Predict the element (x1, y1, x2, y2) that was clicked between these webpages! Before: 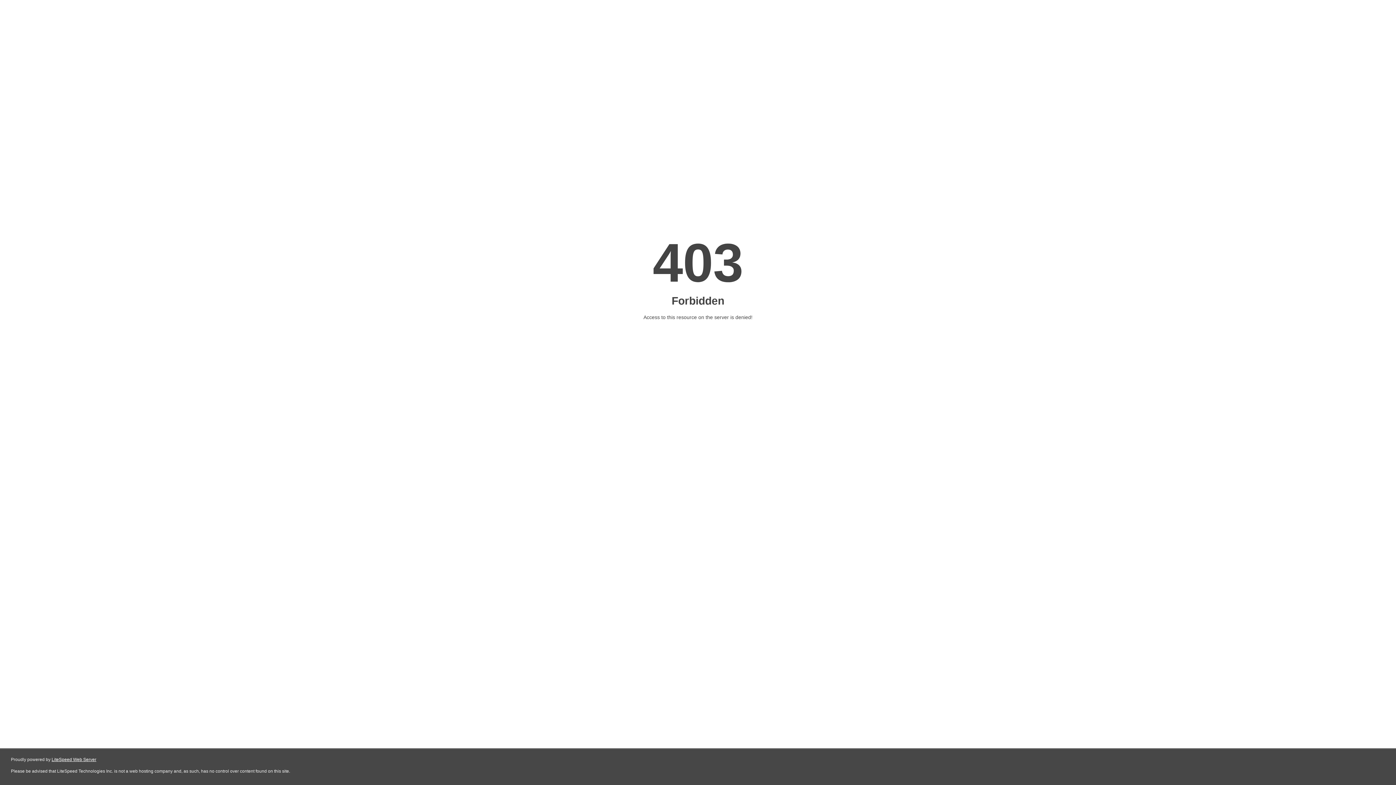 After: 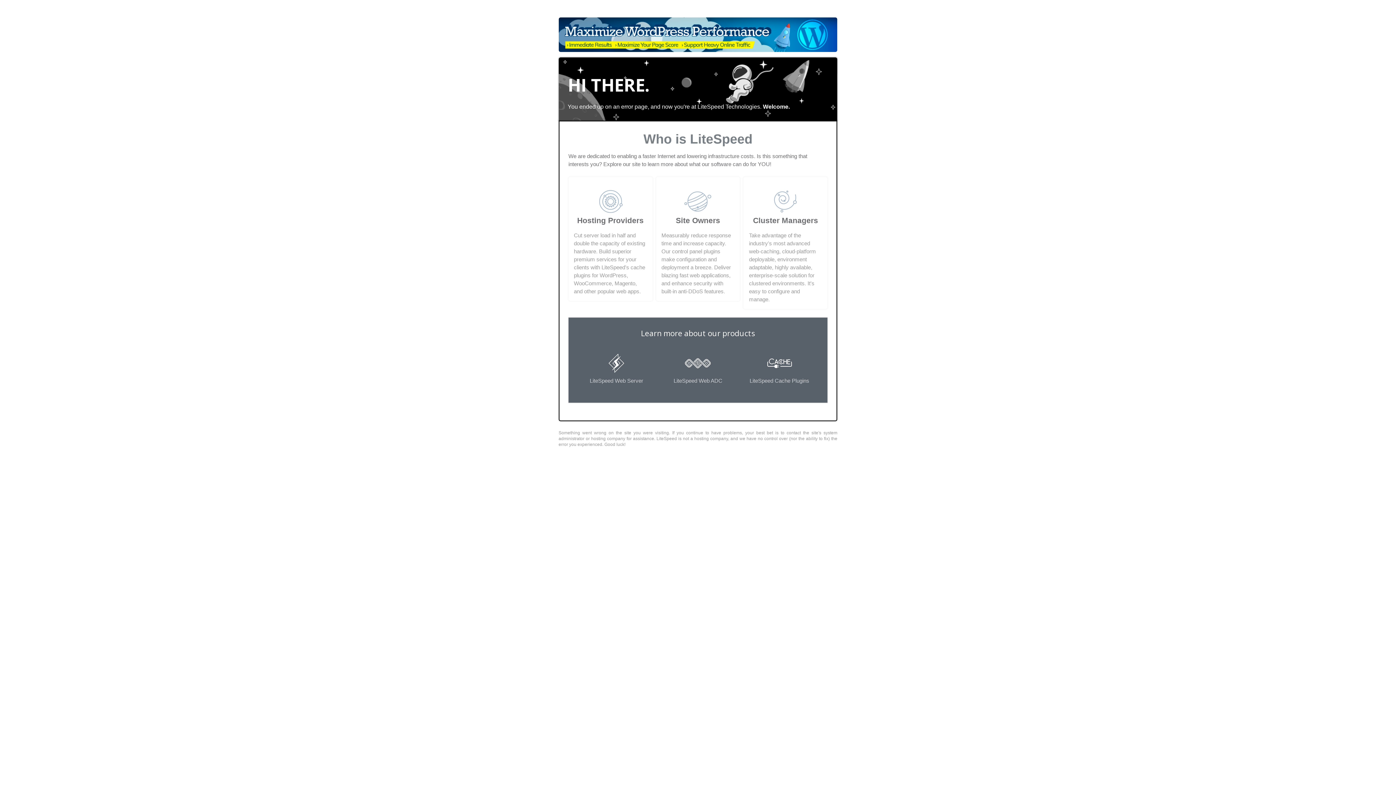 Action: label: LiteSpeed Web Server bbox: (51, 757, 96, 762)